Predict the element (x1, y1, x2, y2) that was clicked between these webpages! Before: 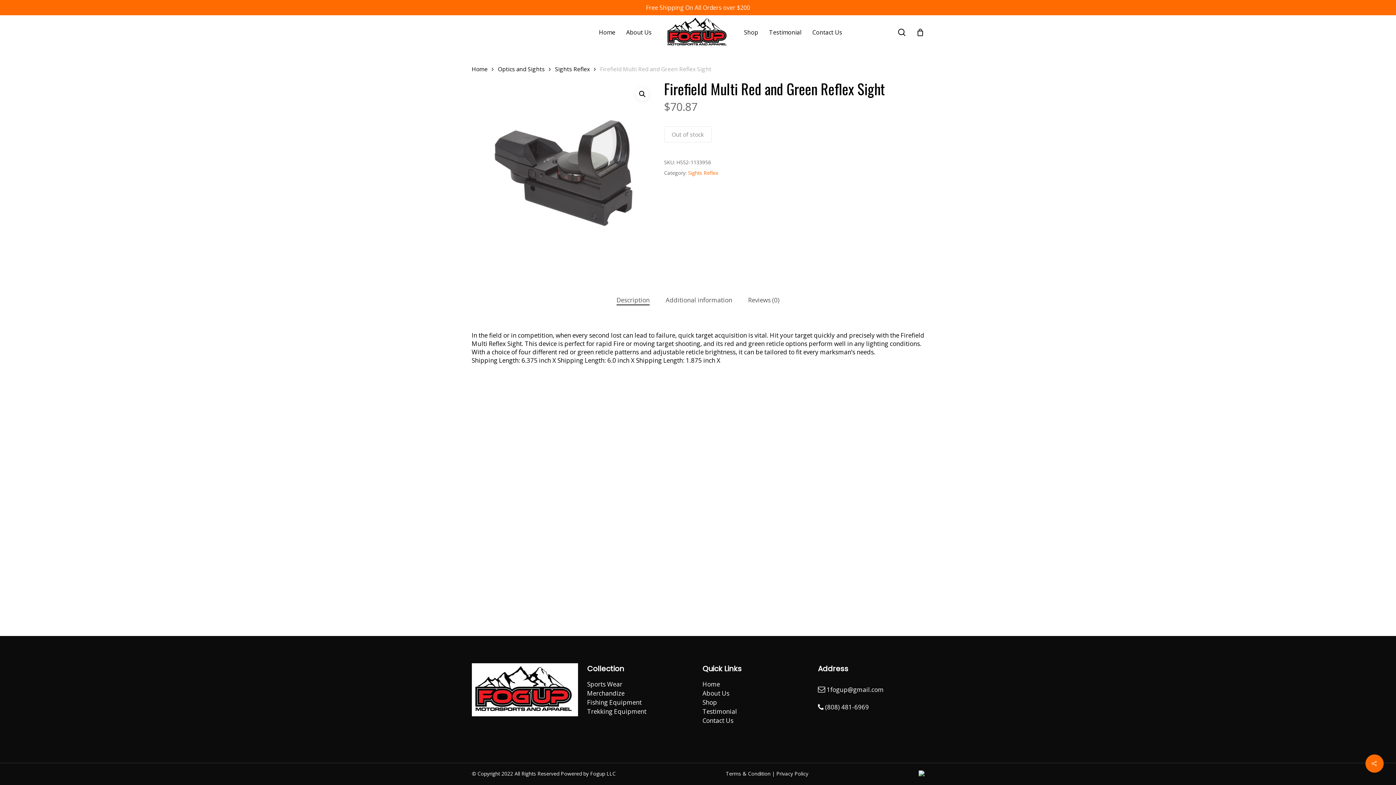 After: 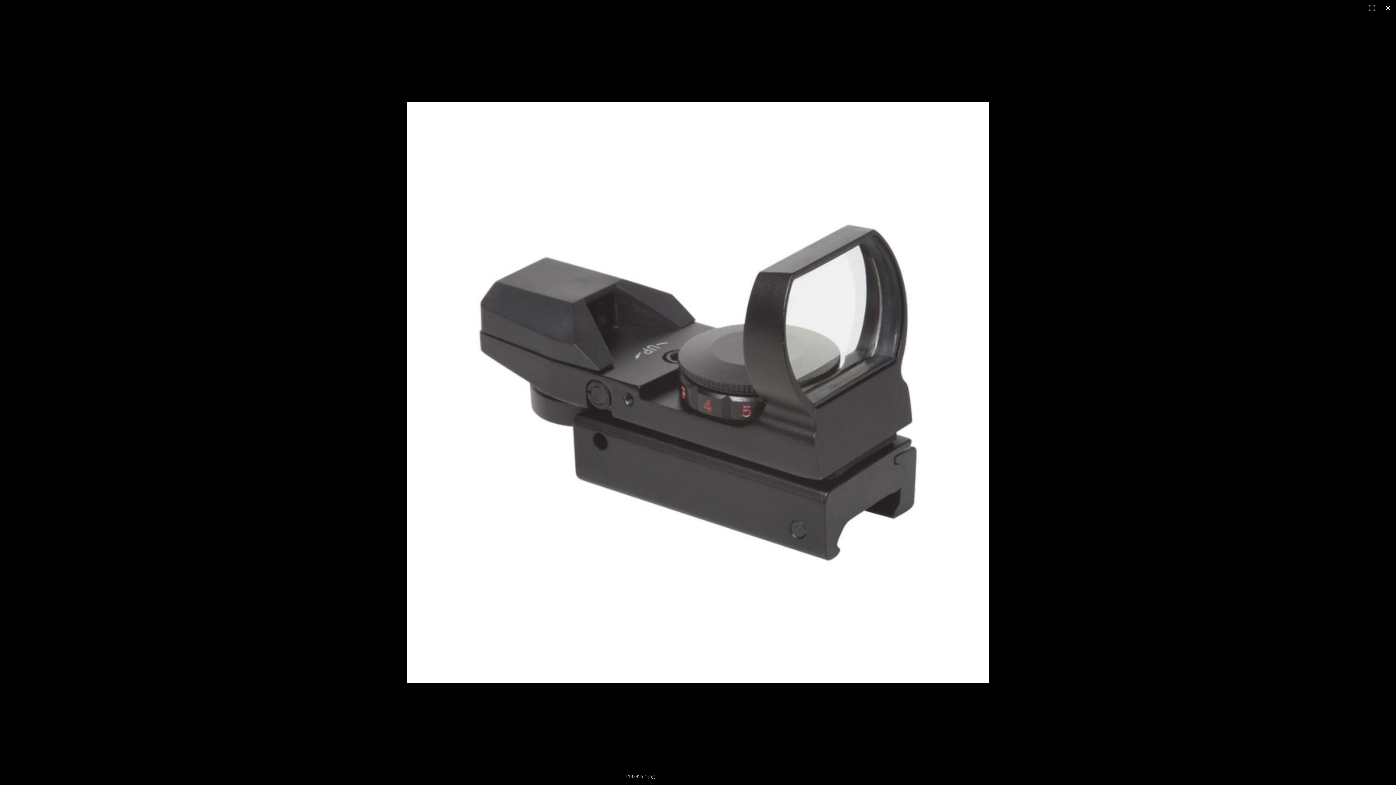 Action: bbox: (635, 87, 648, 100)